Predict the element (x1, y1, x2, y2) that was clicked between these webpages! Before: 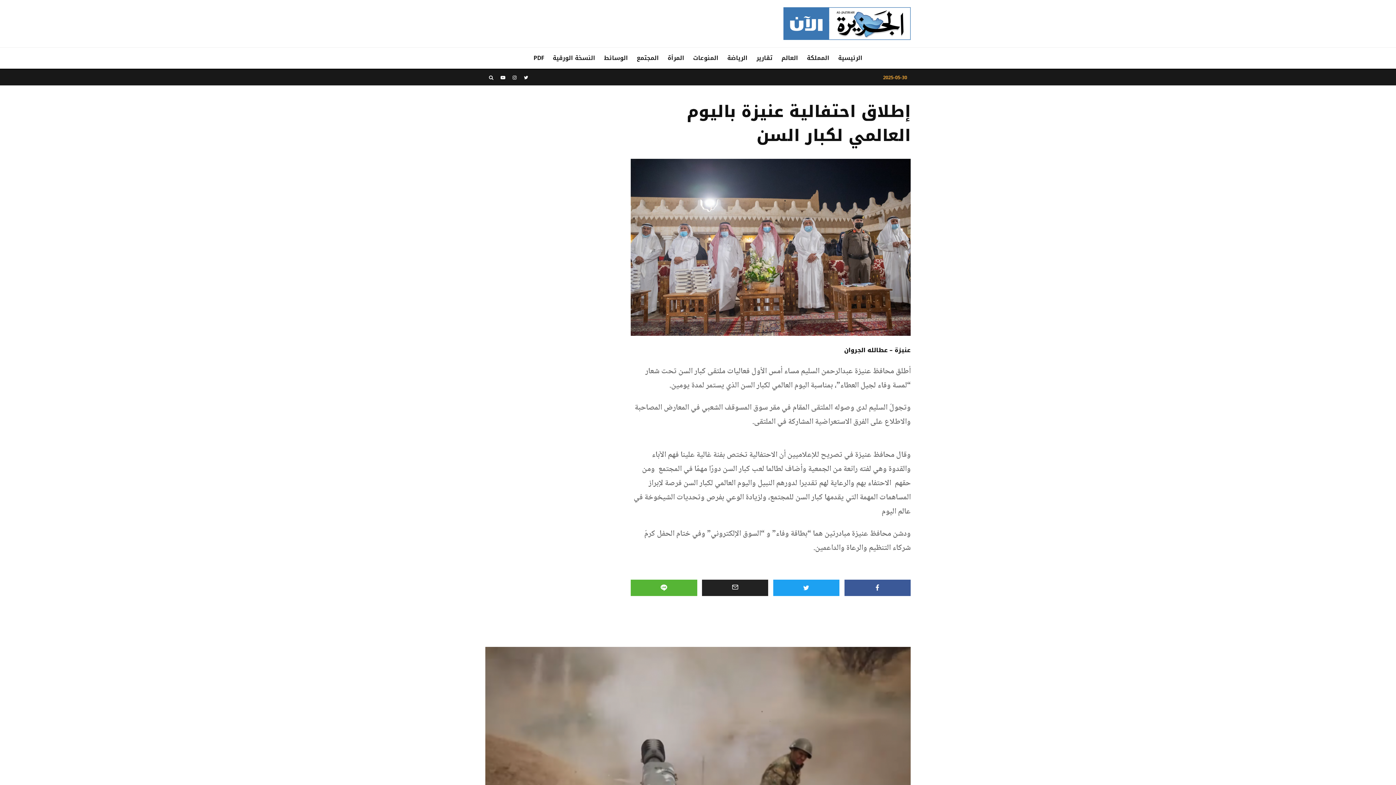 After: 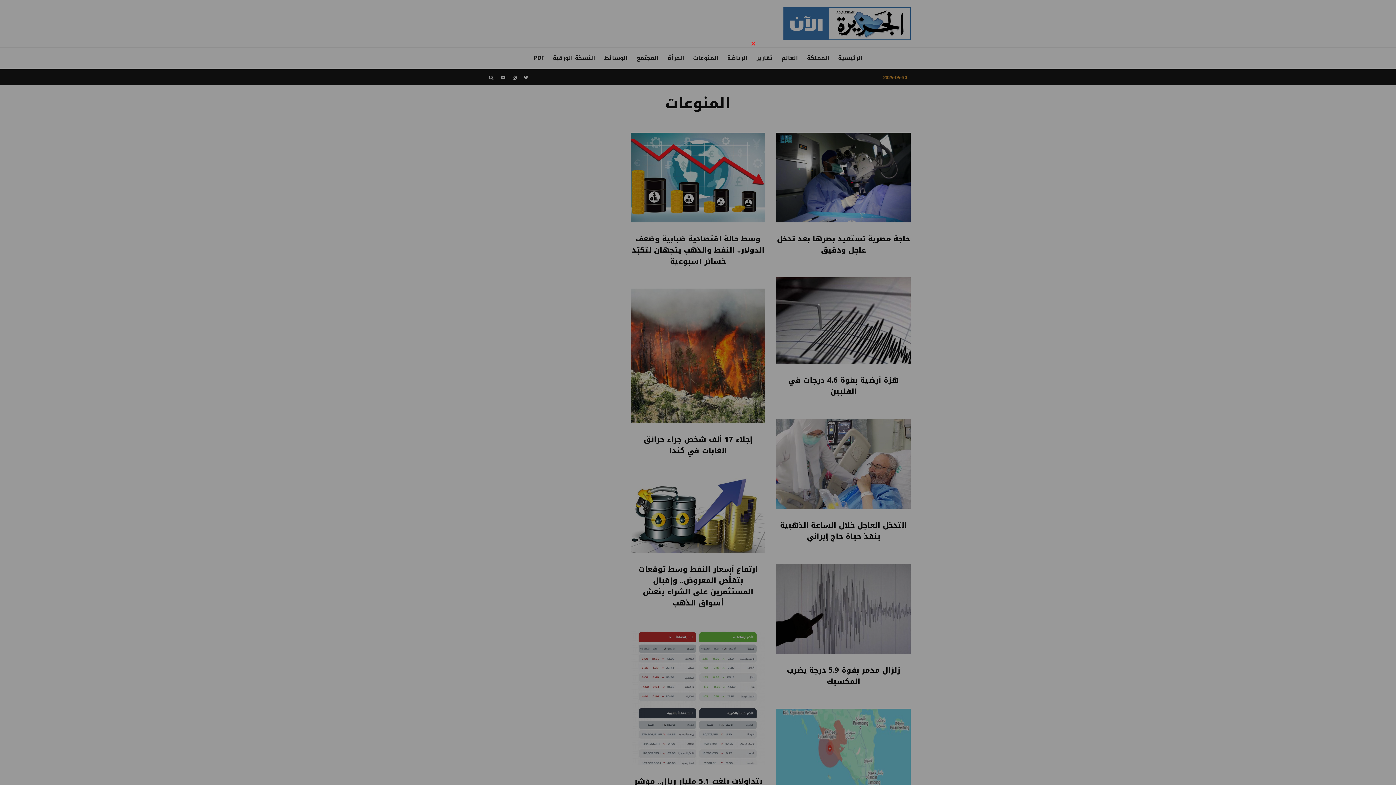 Action: label: المنوعات bbox: (688, 47, 723, 68)